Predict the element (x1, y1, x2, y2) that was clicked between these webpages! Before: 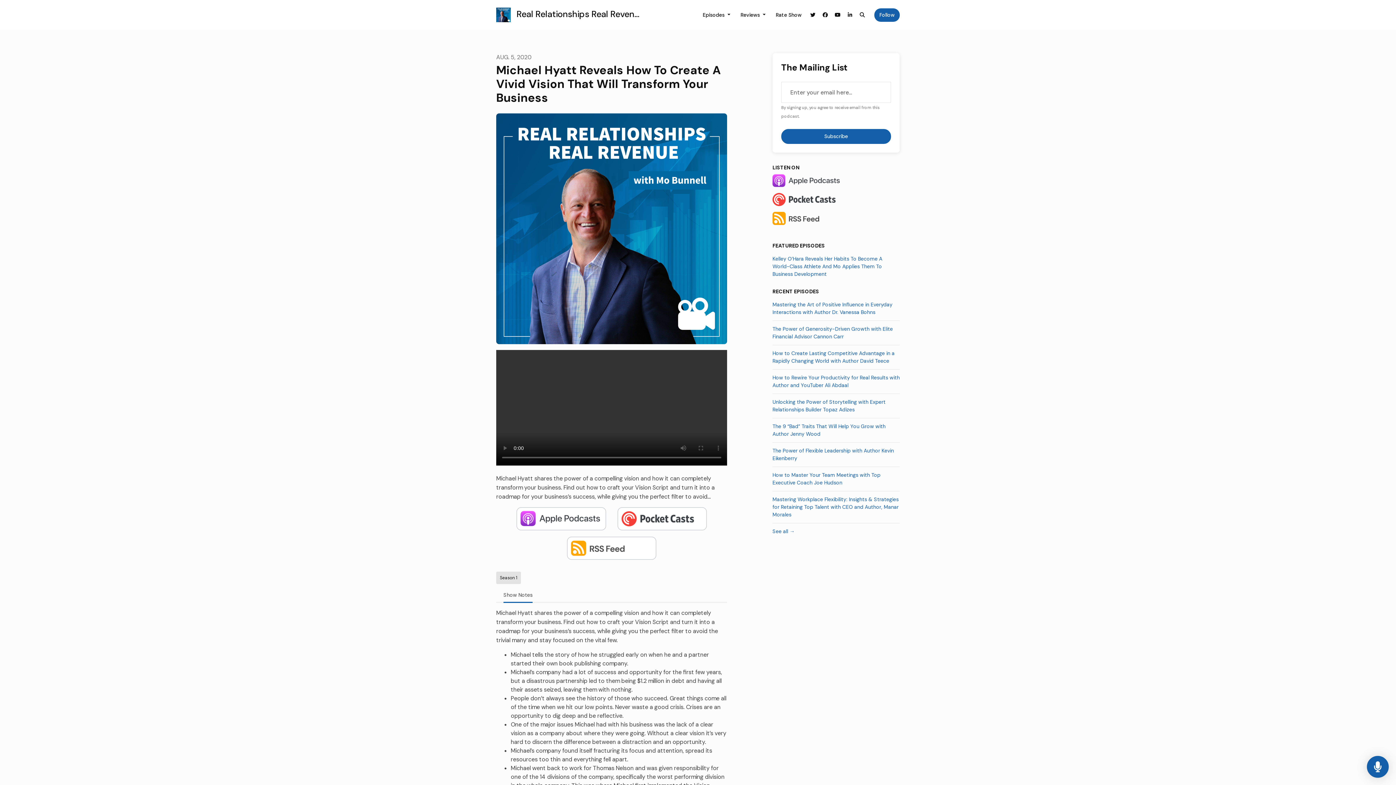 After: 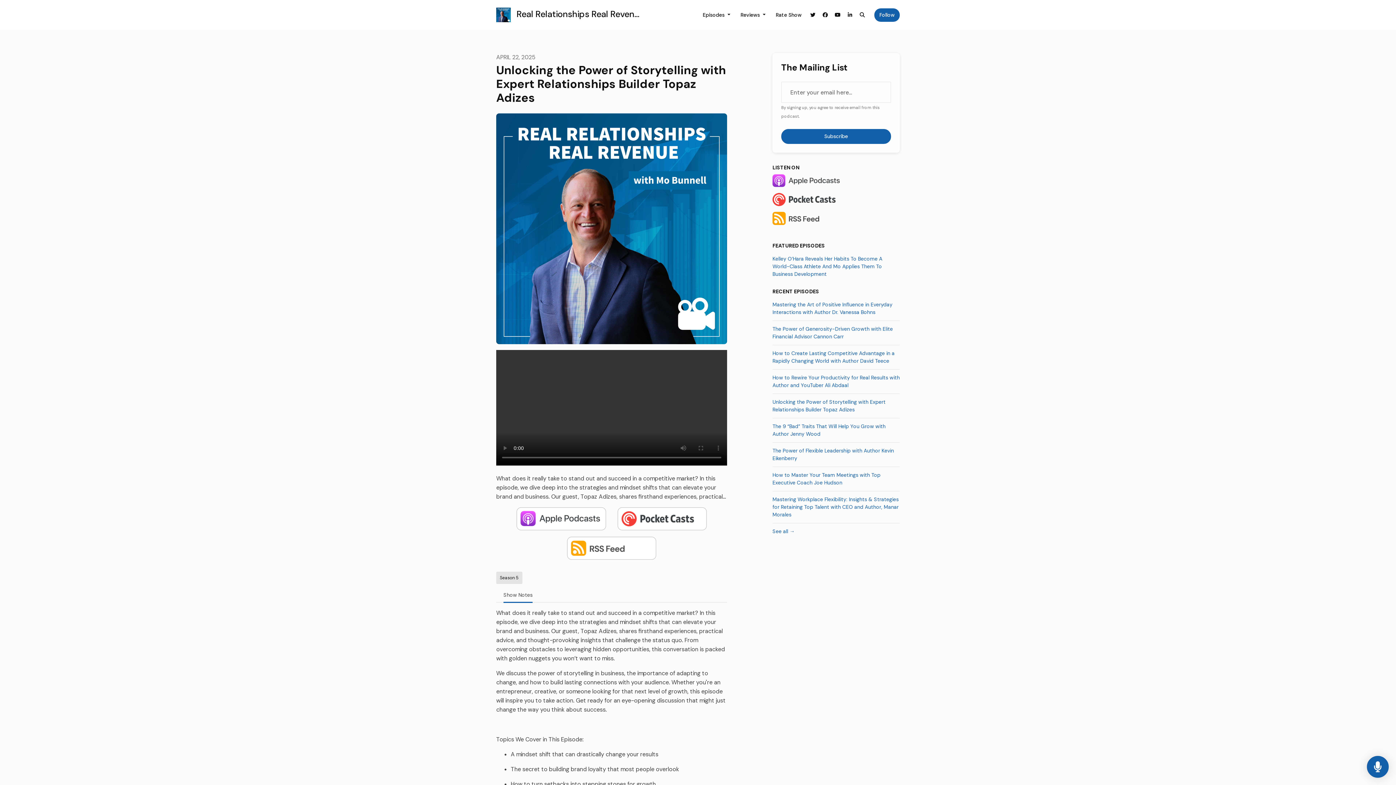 Action: label: Unlocking the Power of Storytelling with Expert Relationships Builder Topaz Adizes bbox: (772, 394, 900, 418)